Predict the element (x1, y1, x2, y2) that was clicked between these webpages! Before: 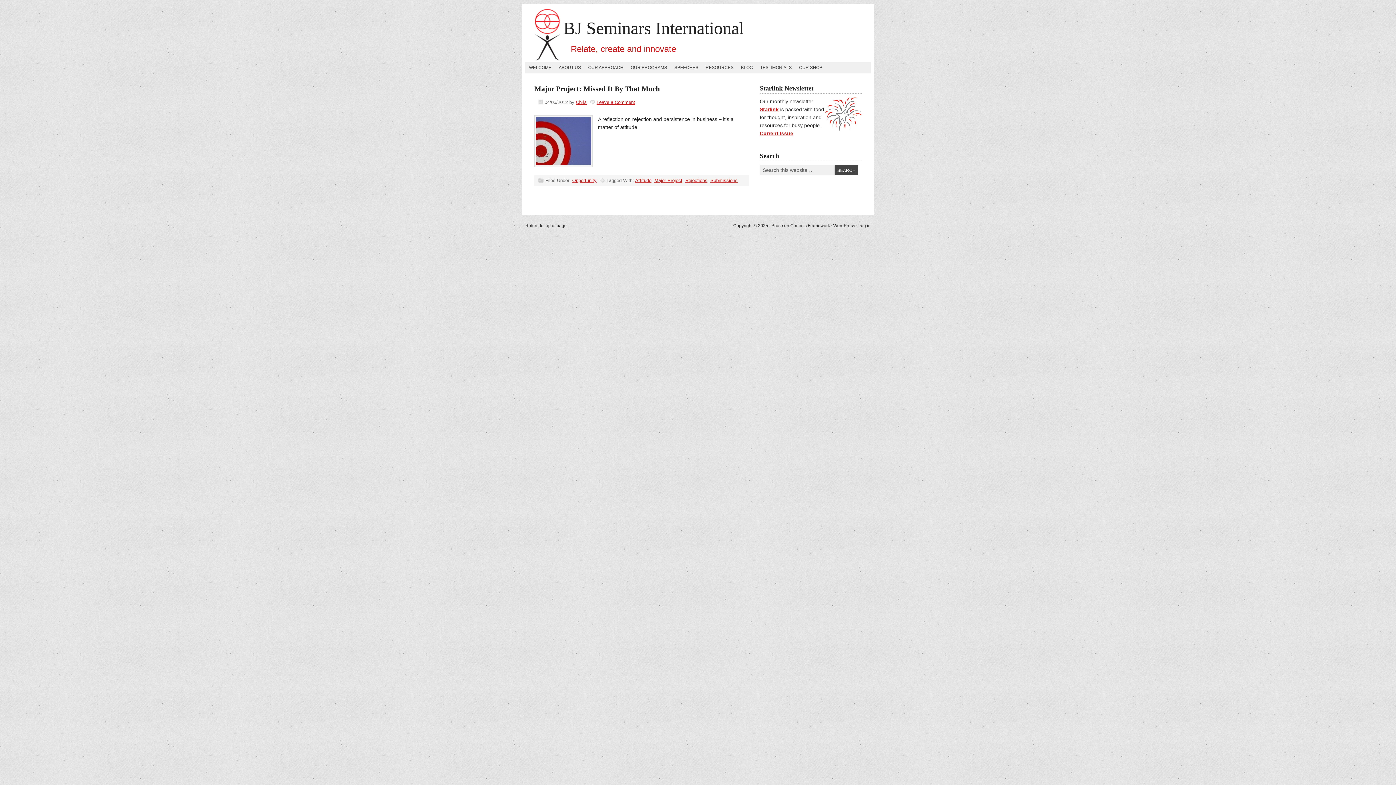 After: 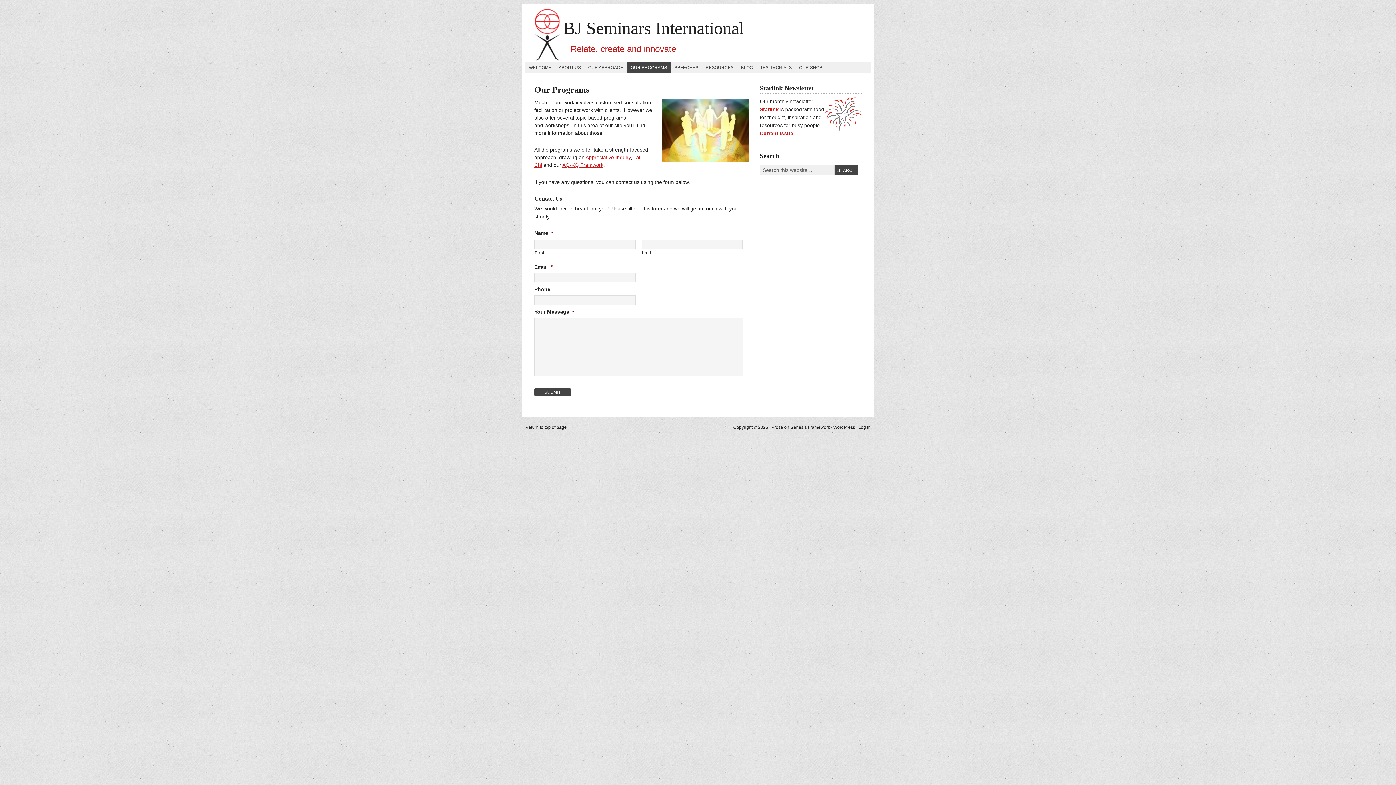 Action: label: OUR PROGRAMS bbox: (627, 61, 670, 73)